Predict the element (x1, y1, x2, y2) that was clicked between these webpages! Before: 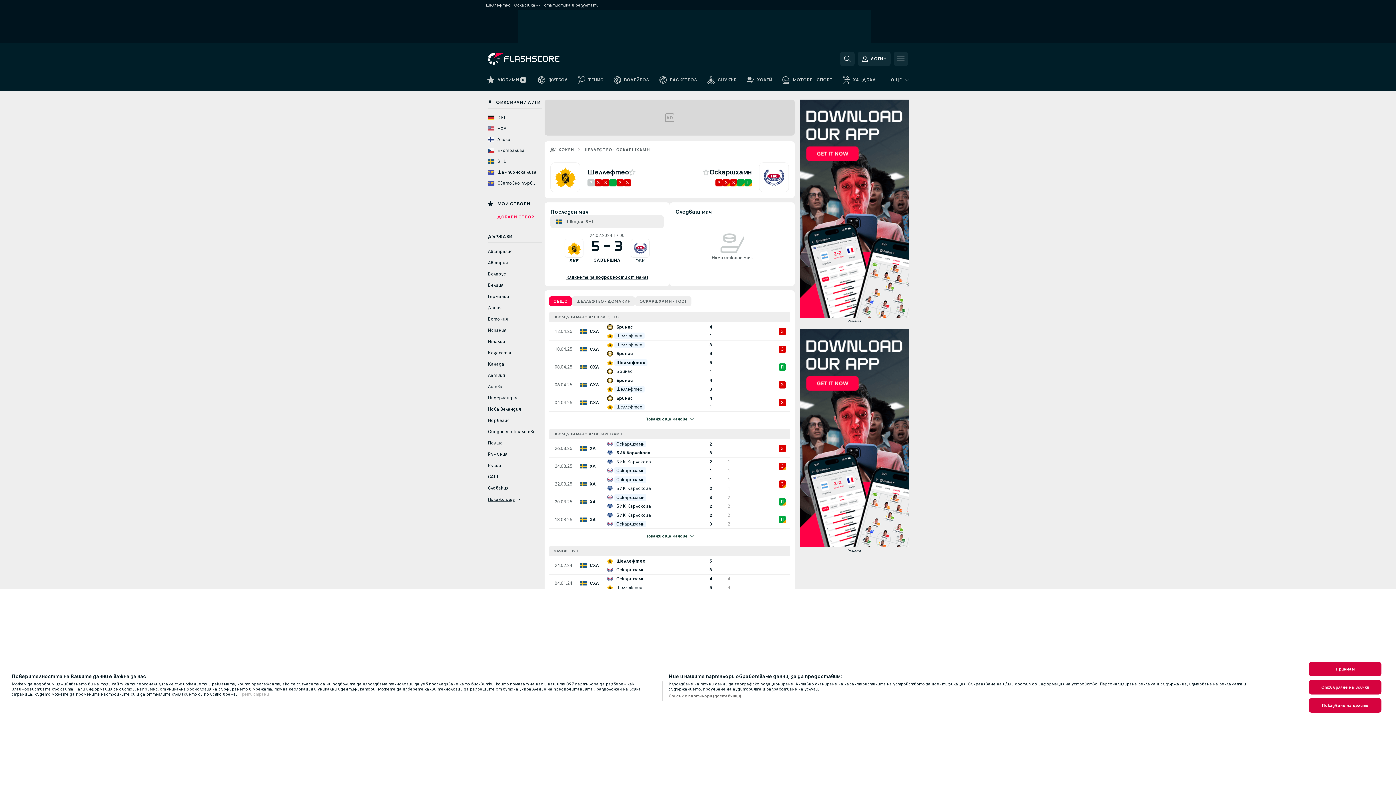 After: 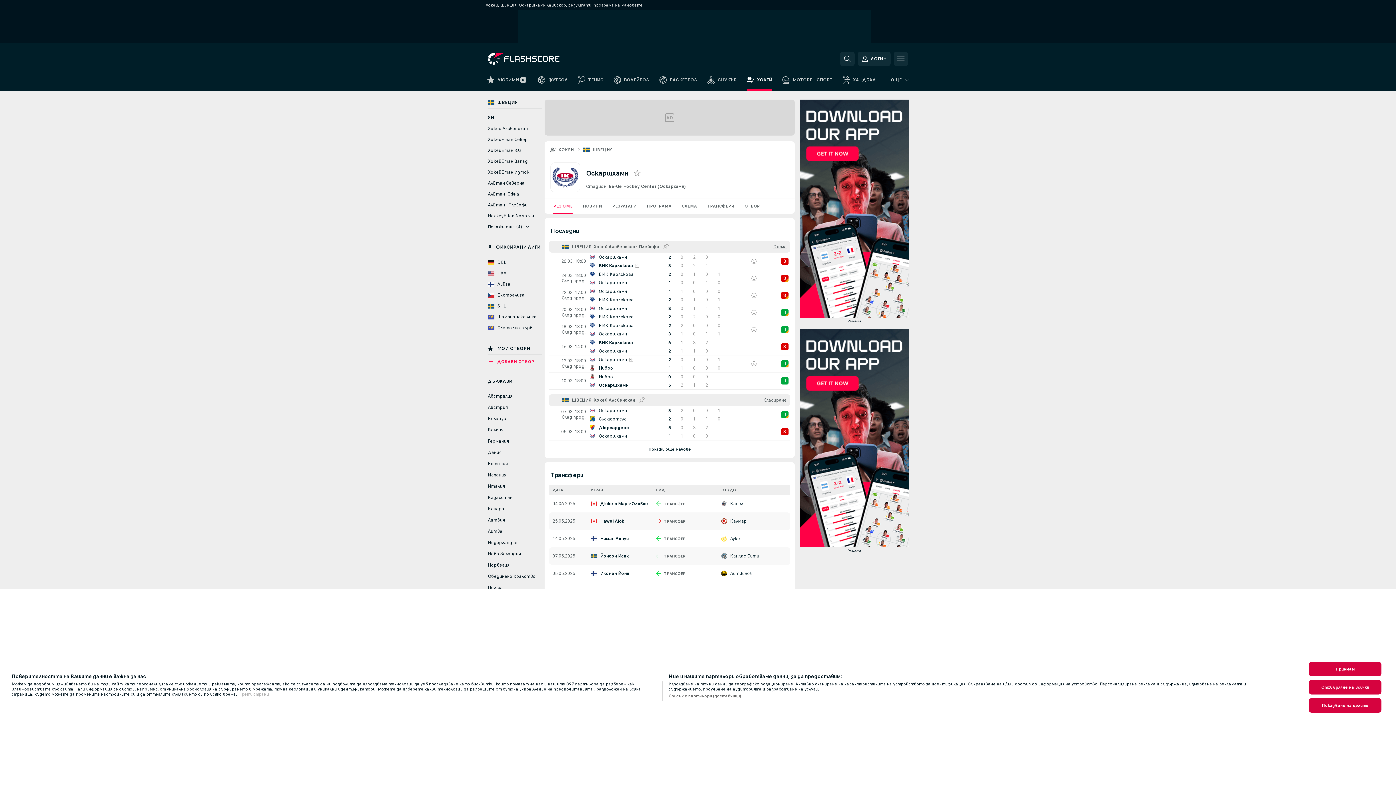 Action: bbox: (635, 257, 645, 263) label: OSK